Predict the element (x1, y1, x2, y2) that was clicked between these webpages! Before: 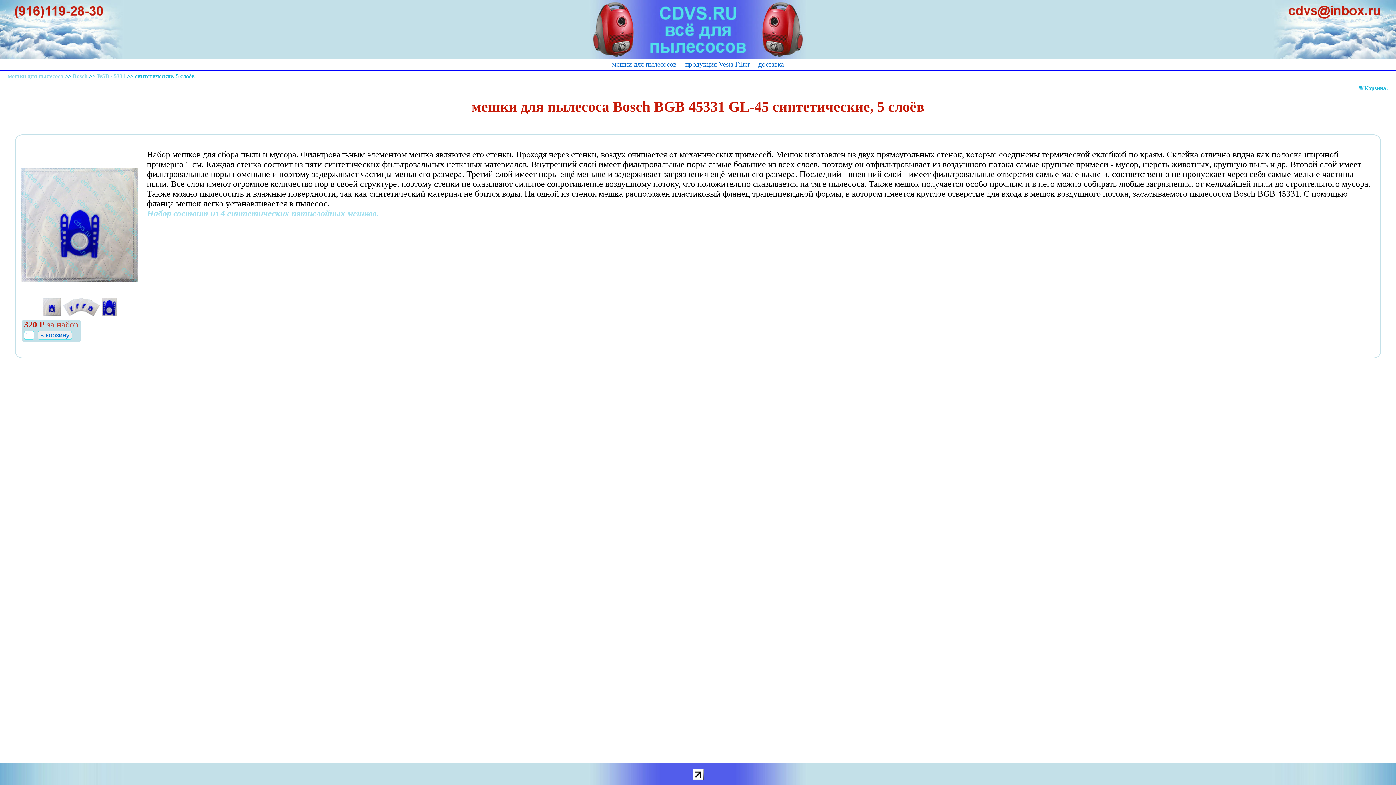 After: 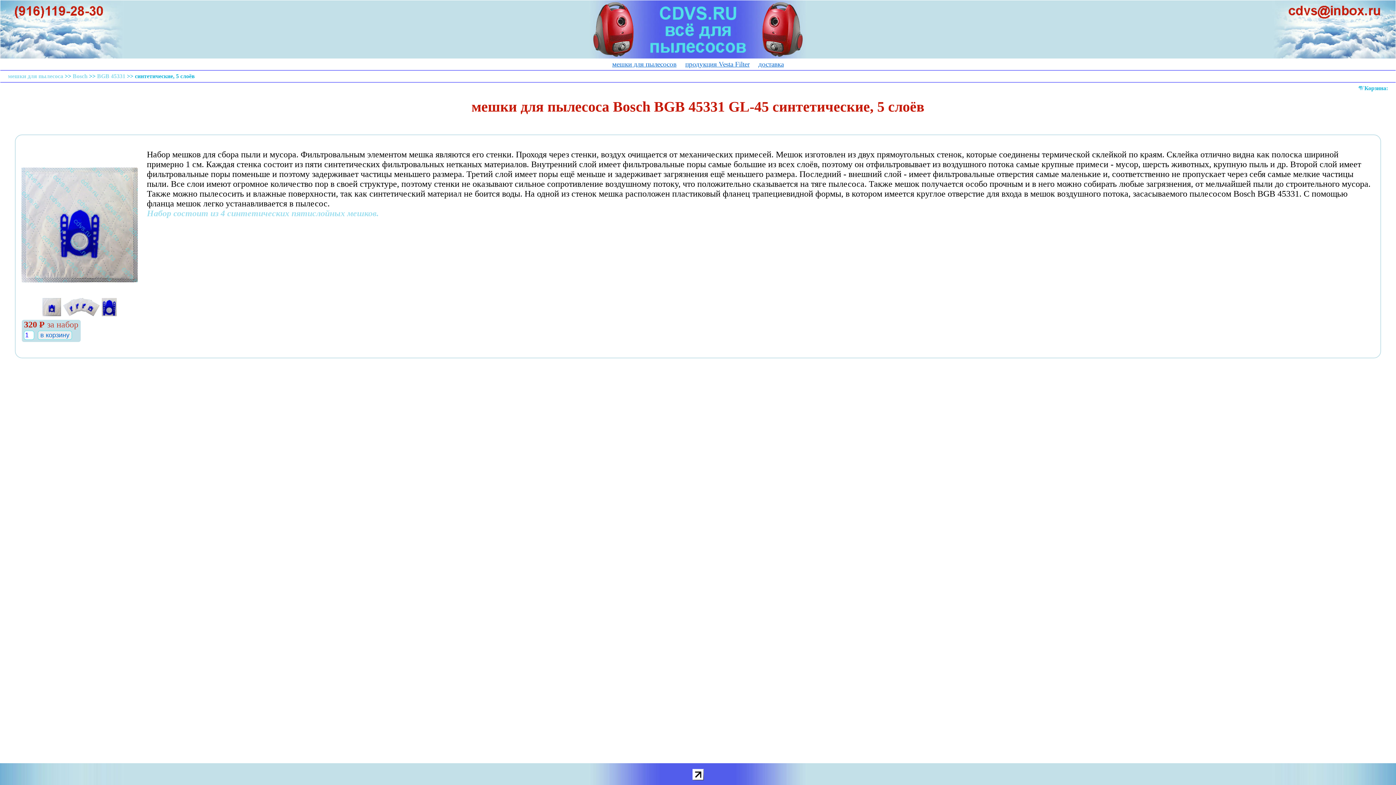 Action: bbox: (42, 308, 60, 318)